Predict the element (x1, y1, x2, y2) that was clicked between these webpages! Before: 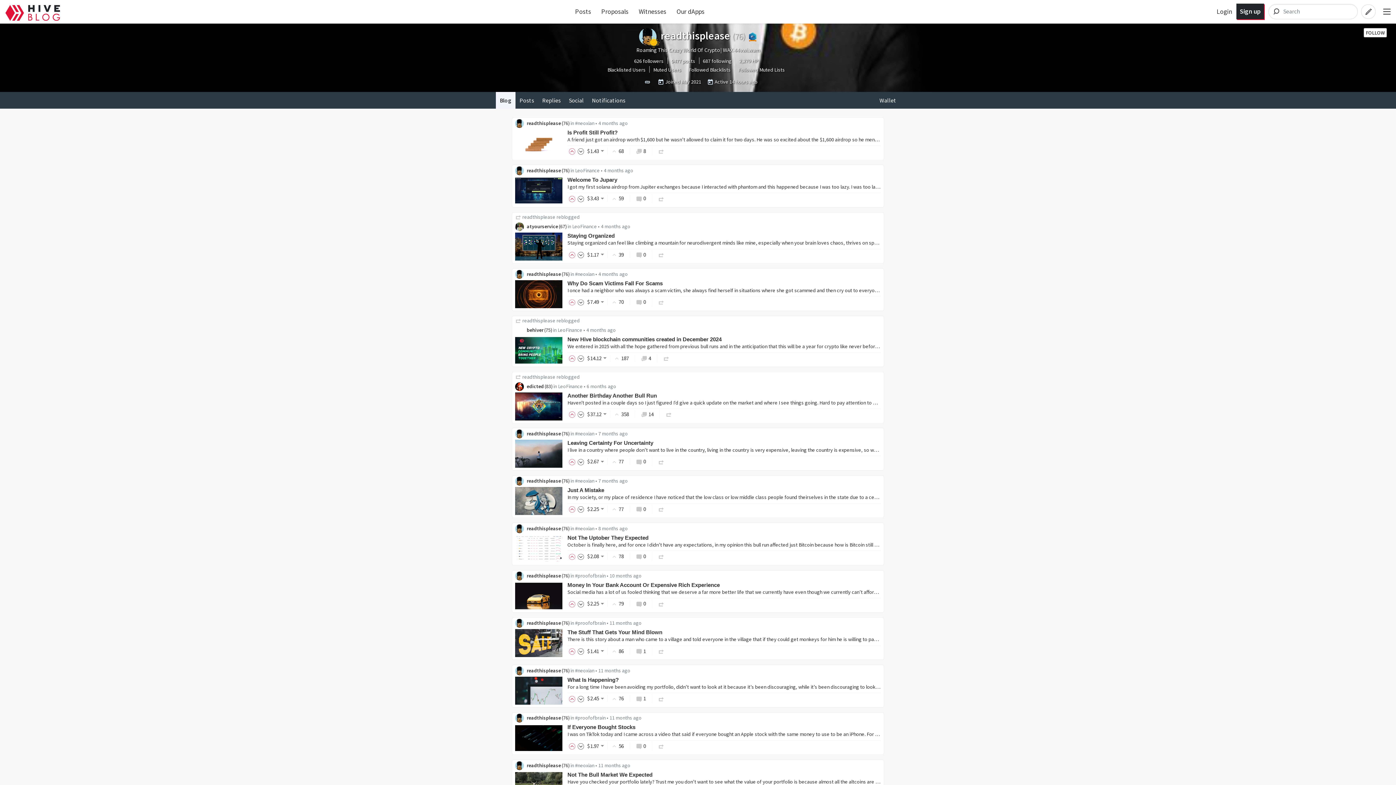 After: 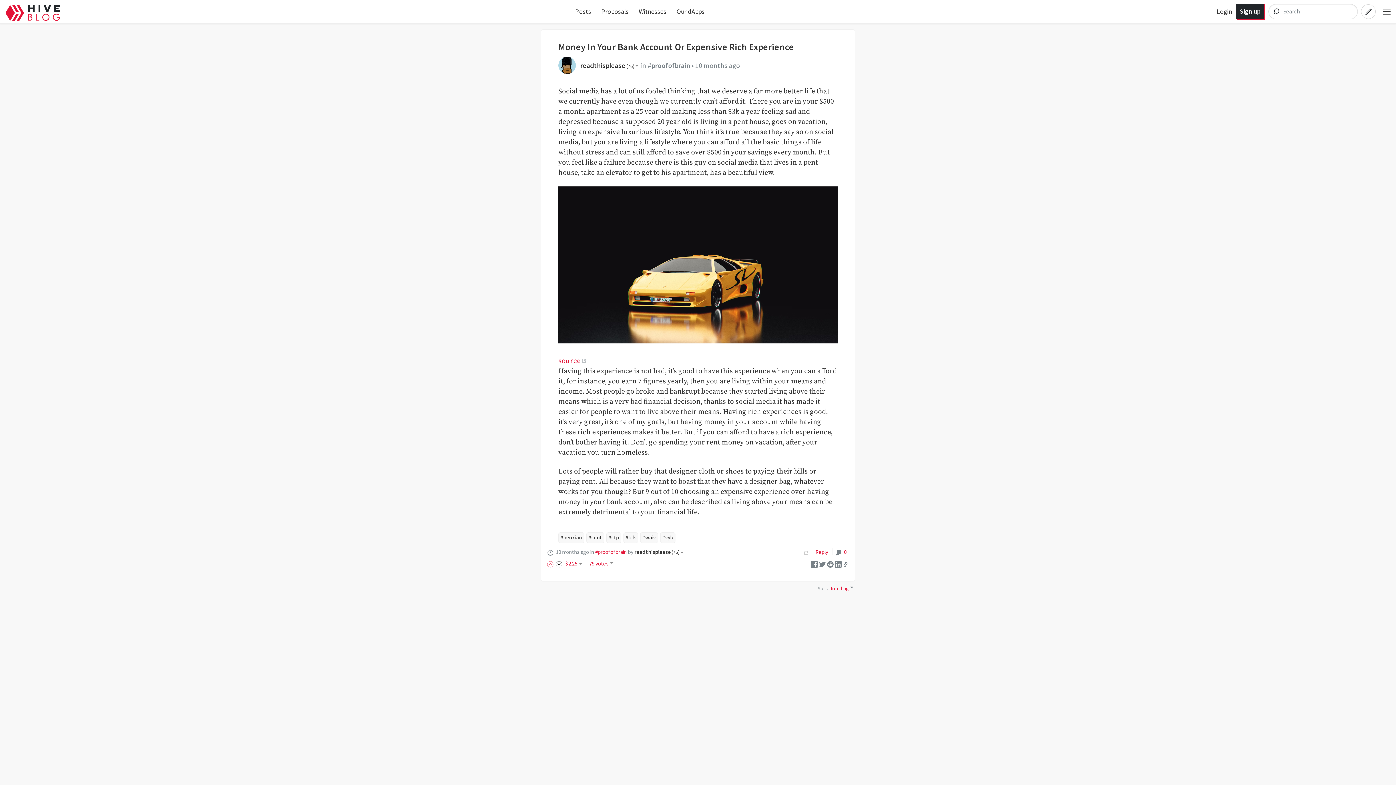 Action: label: Money In Your Bank Account Or Expensive Rich Experience bbox: (567, 582, 881, 588)